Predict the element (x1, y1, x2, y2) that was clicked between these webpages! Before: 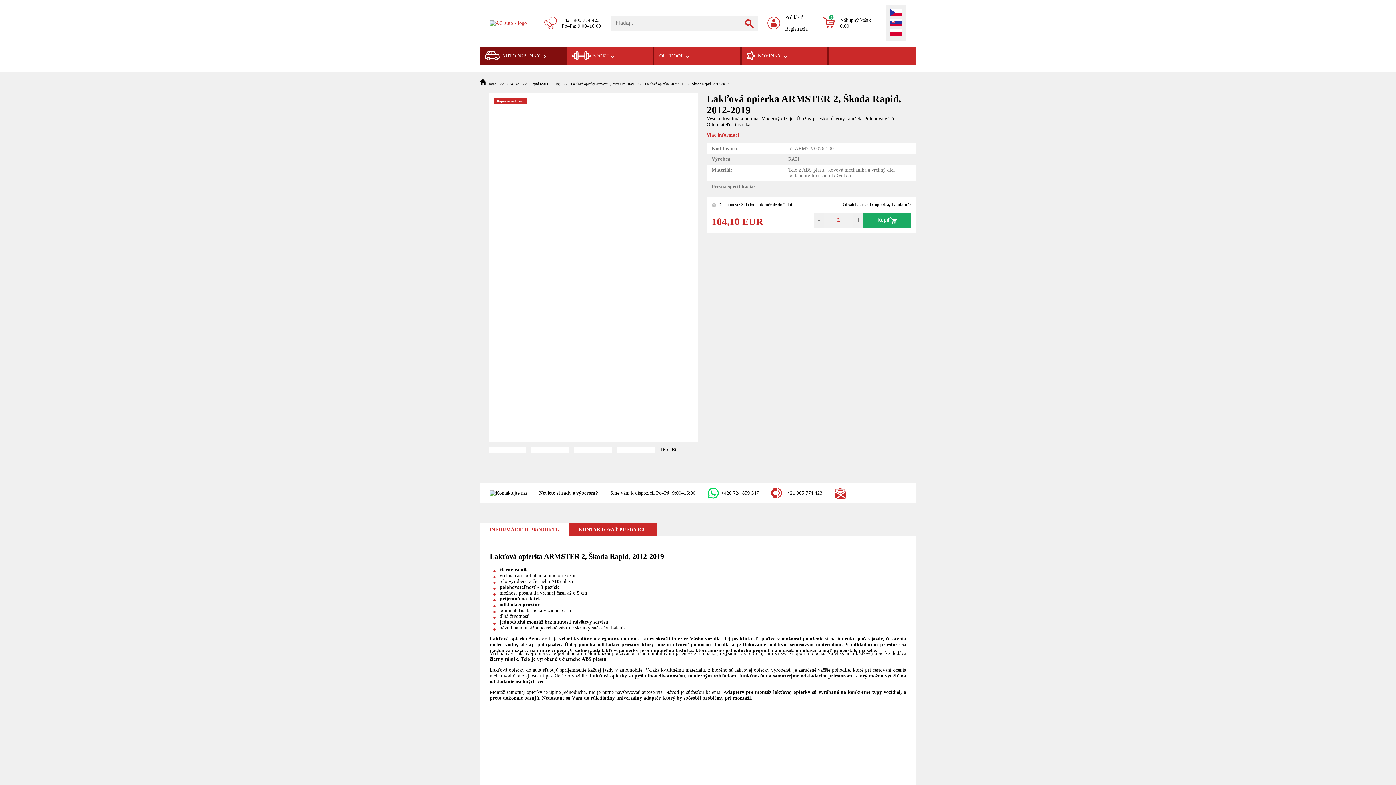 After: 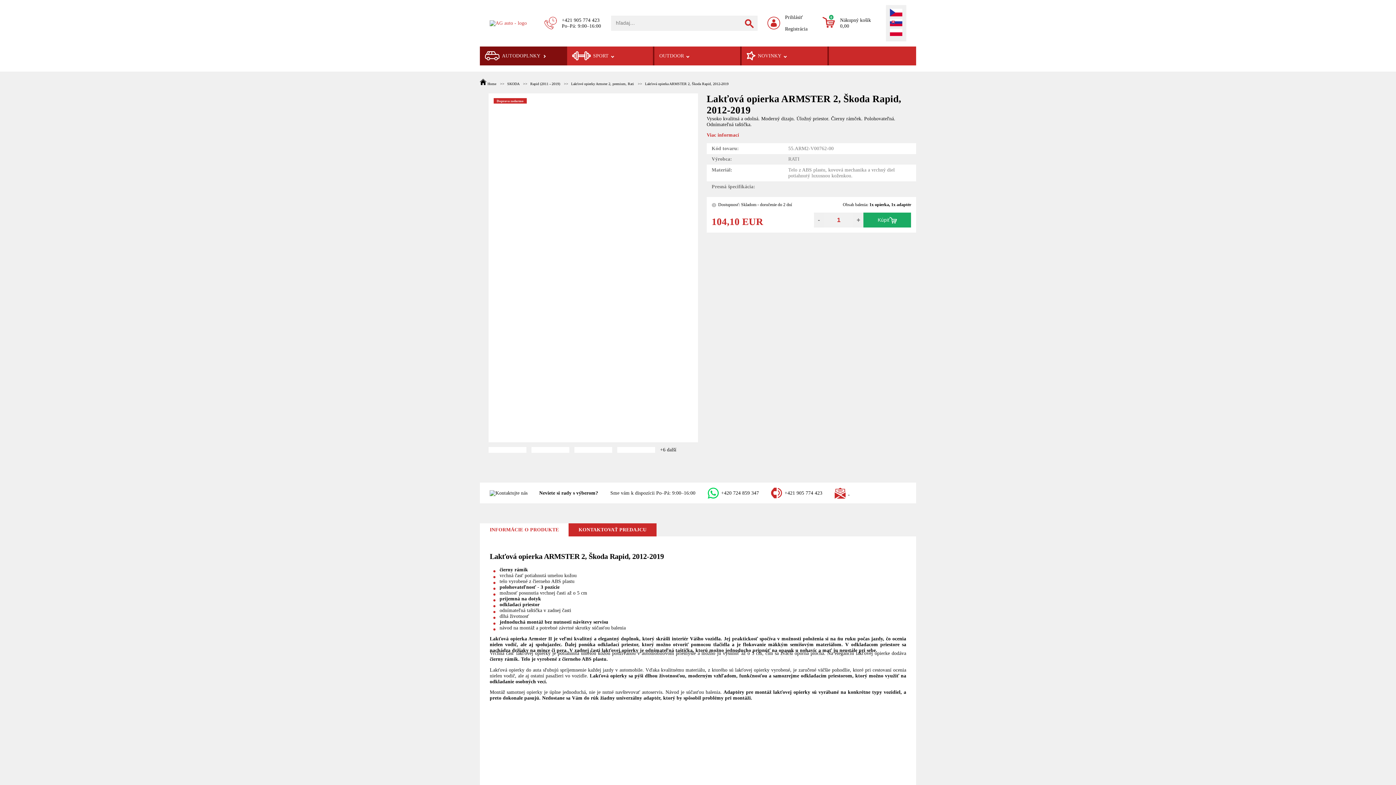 Action: bbox: (834, 487, 906, 498) label:  